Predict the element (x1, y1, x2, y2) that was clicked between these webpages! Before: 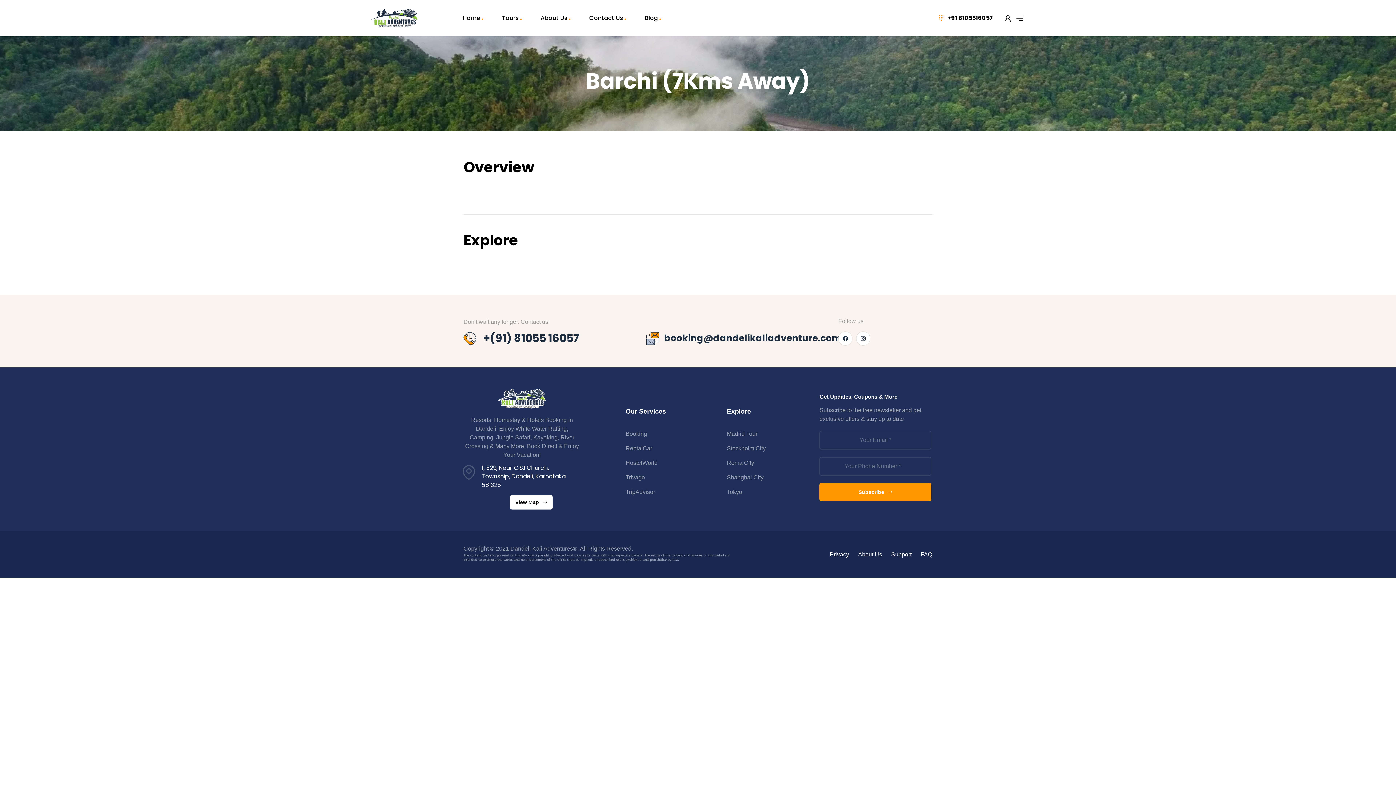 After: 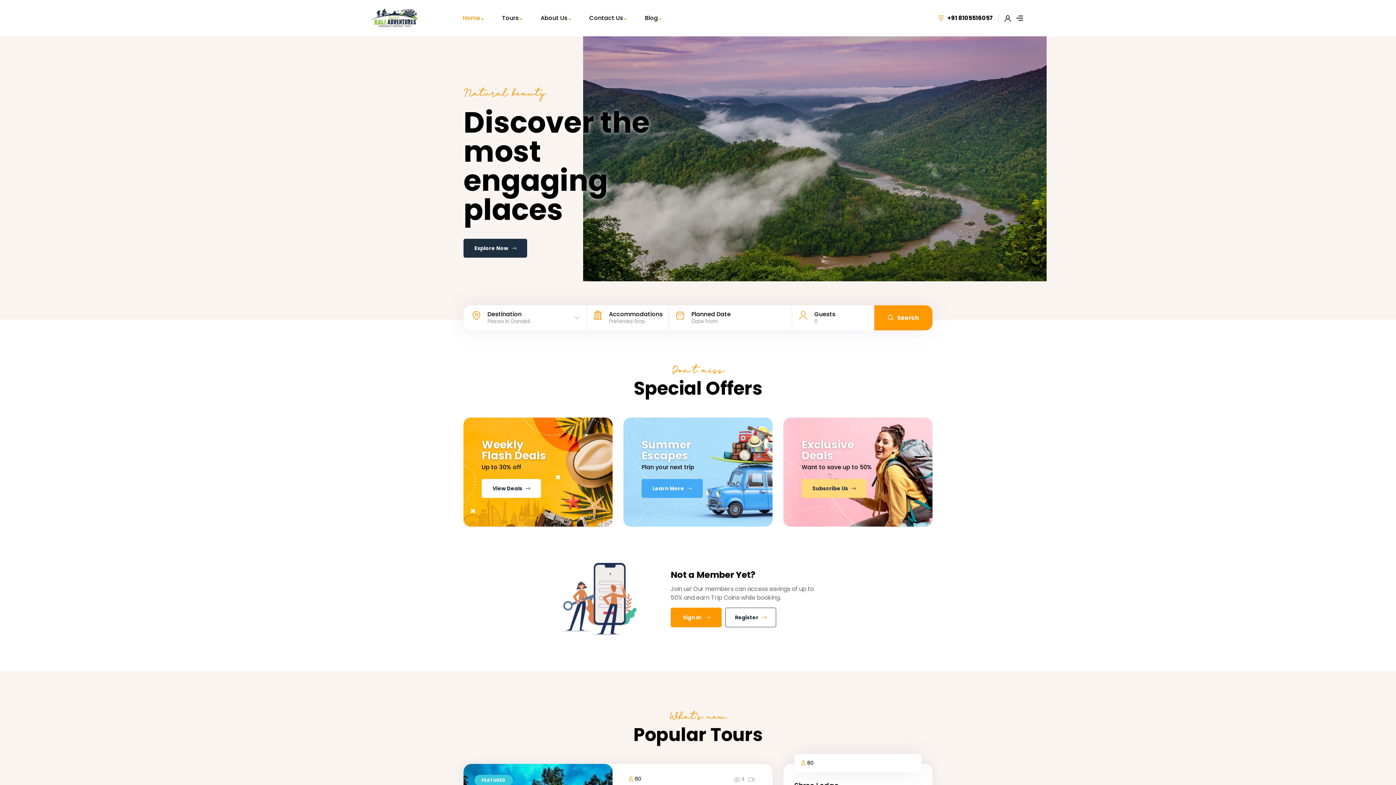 Action: bbox: (498, 389, 545, 408)